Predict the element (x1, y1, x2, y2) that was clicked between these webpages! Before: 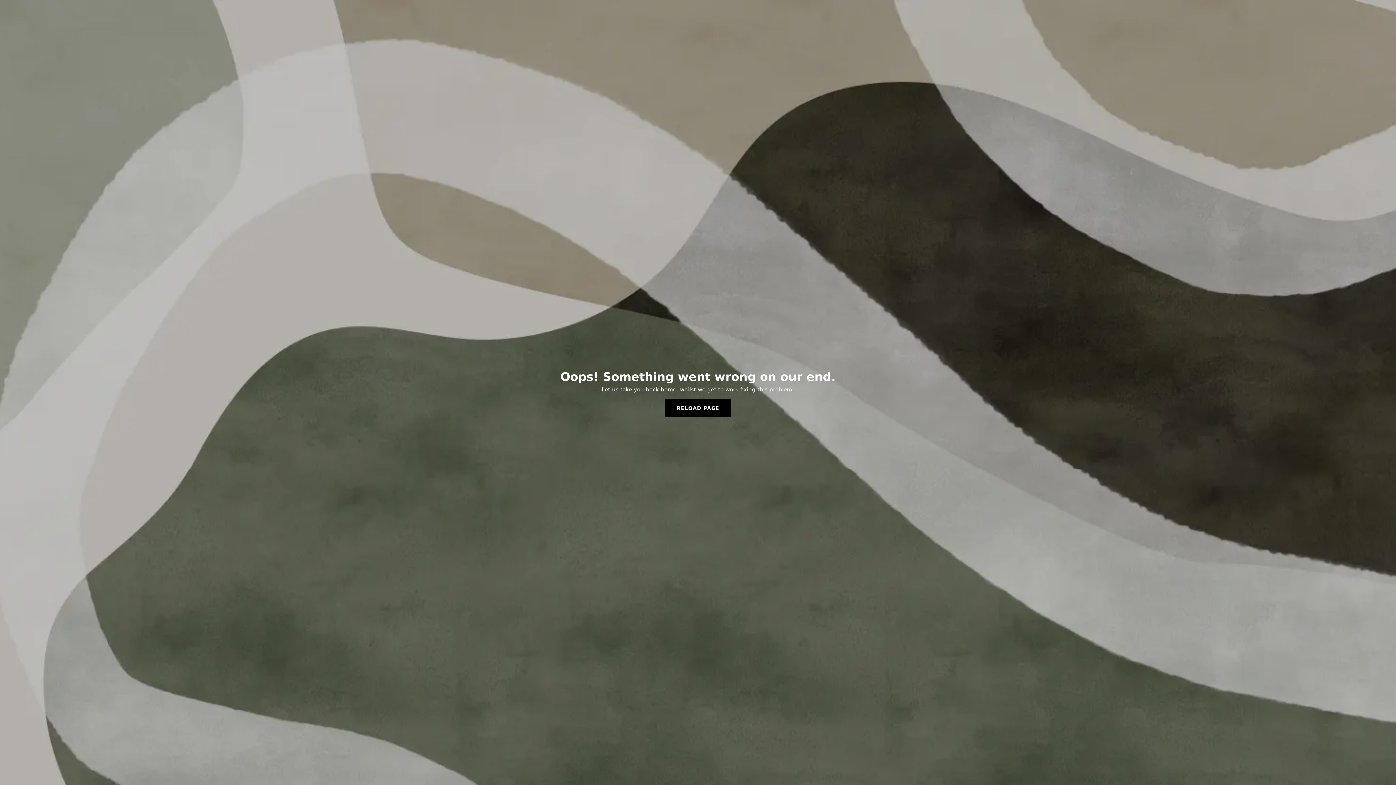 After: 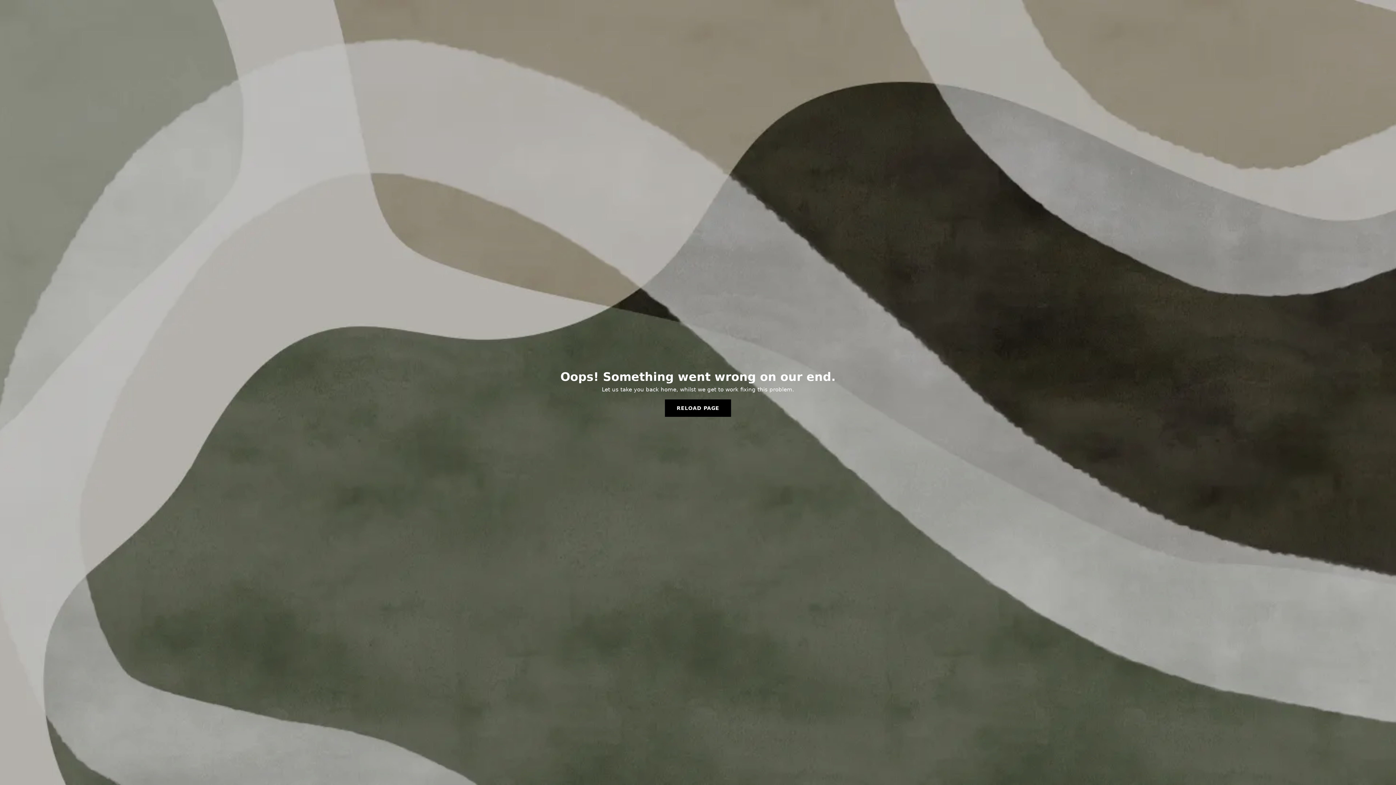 Action: bbox: (665, 399, 731, 417) label: RELOAD PAGE